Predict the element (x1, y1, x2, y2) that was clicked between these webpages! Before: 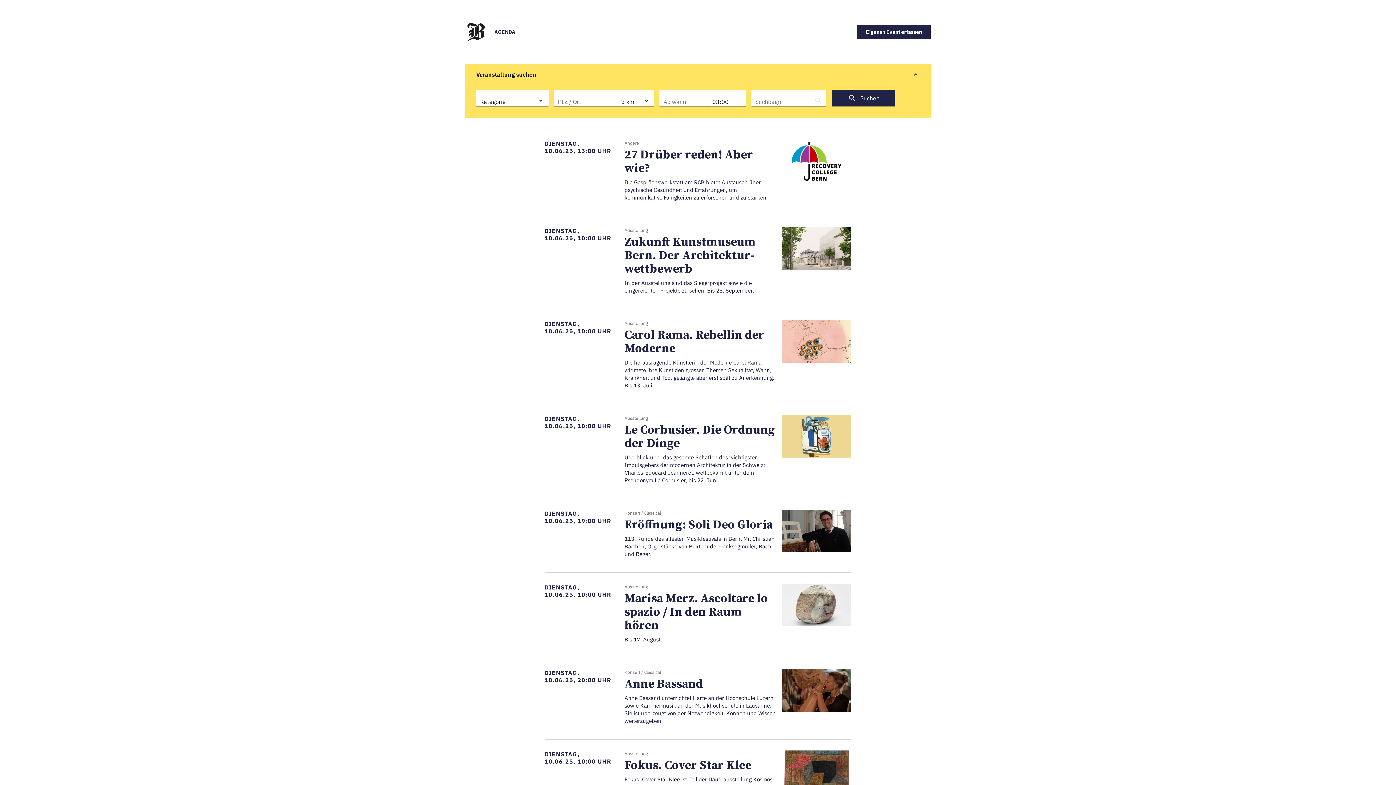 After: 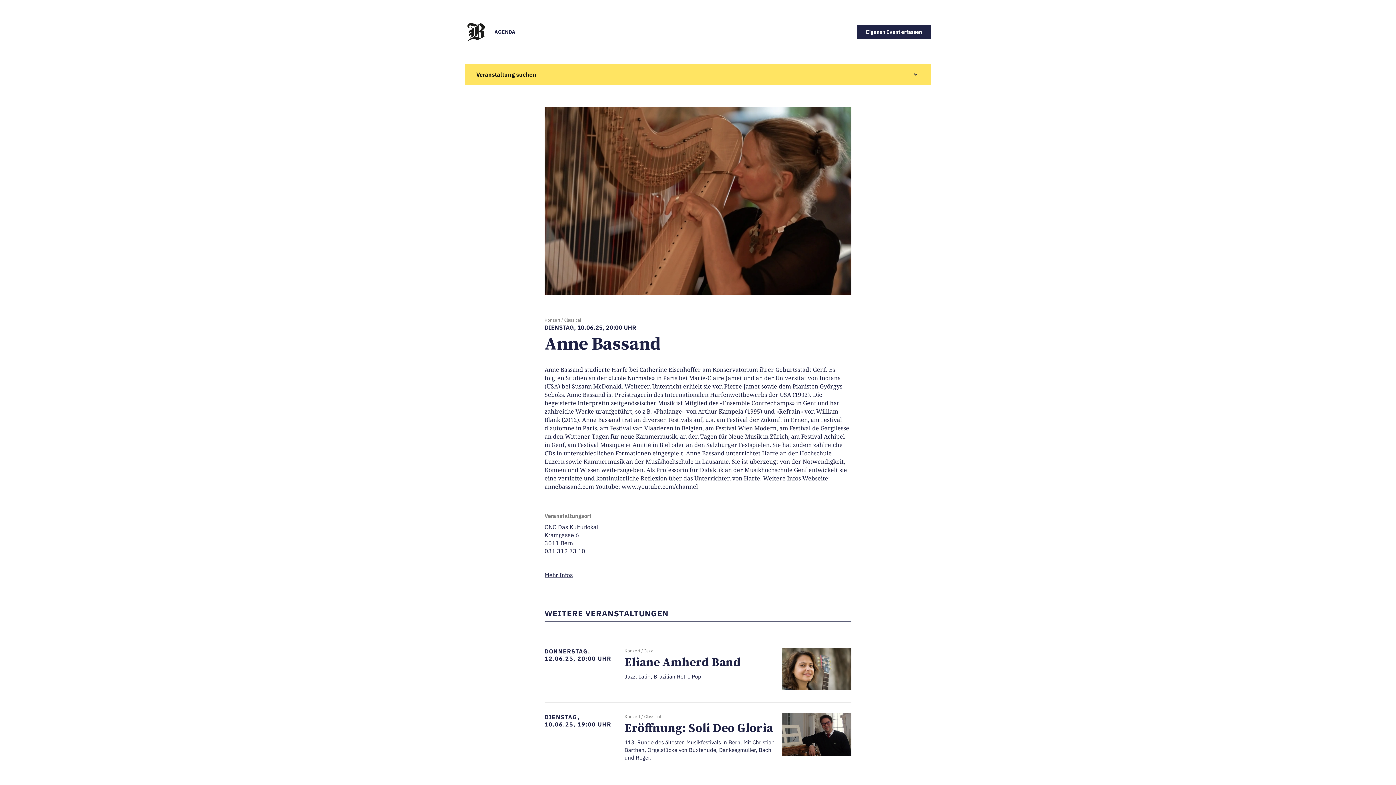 Action: label: DIENSTAG,
10.06.25, 20:00 UHR
Konzert / Classical

Anne Bassand

Anne Bassand unterrichtet Harfe an der Hochschule Luzern sowie Kammermusik an der Musikhochschule in Lausanne. Sie ist überzeugt von der Notwendigkeit, Können und Wissen weiterzugeben. bbox: (544, 658, 851, 740)